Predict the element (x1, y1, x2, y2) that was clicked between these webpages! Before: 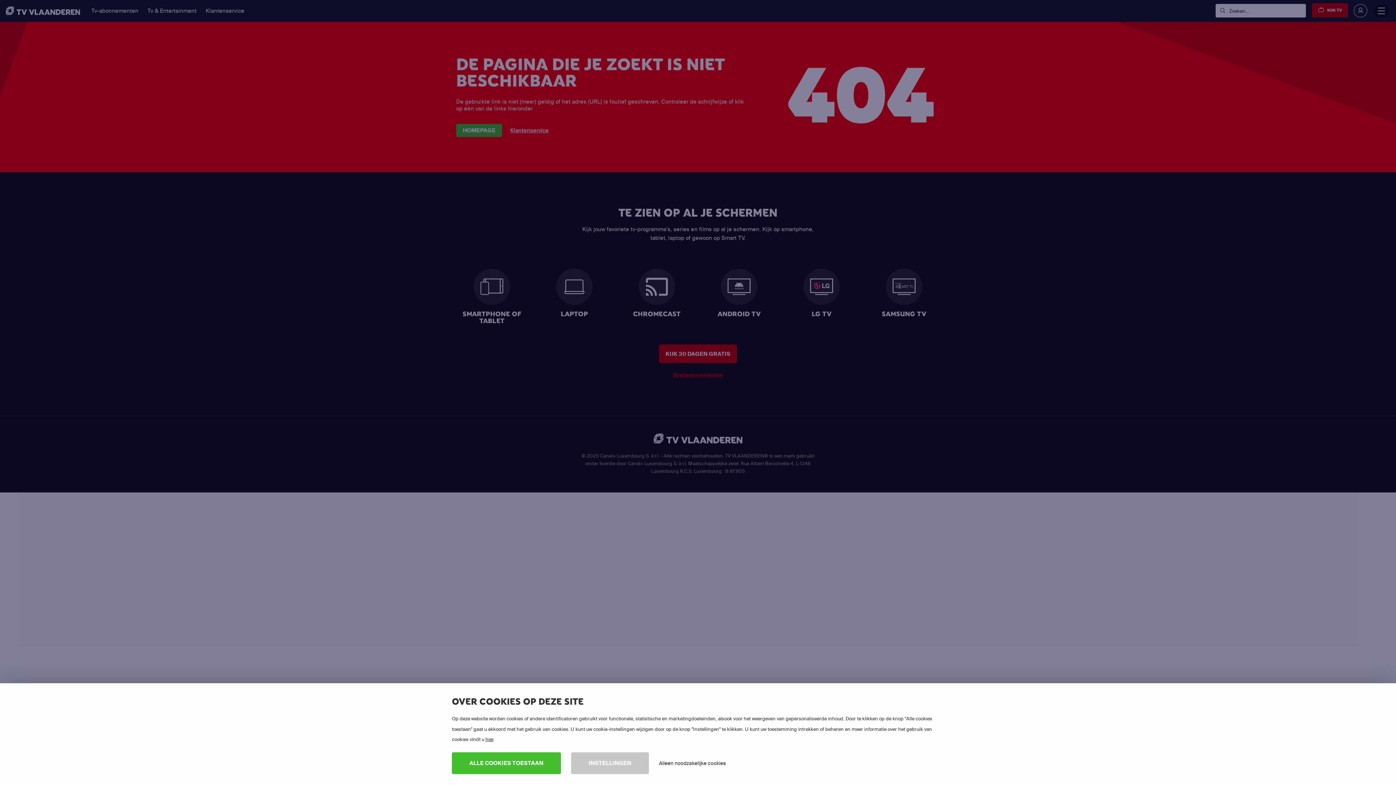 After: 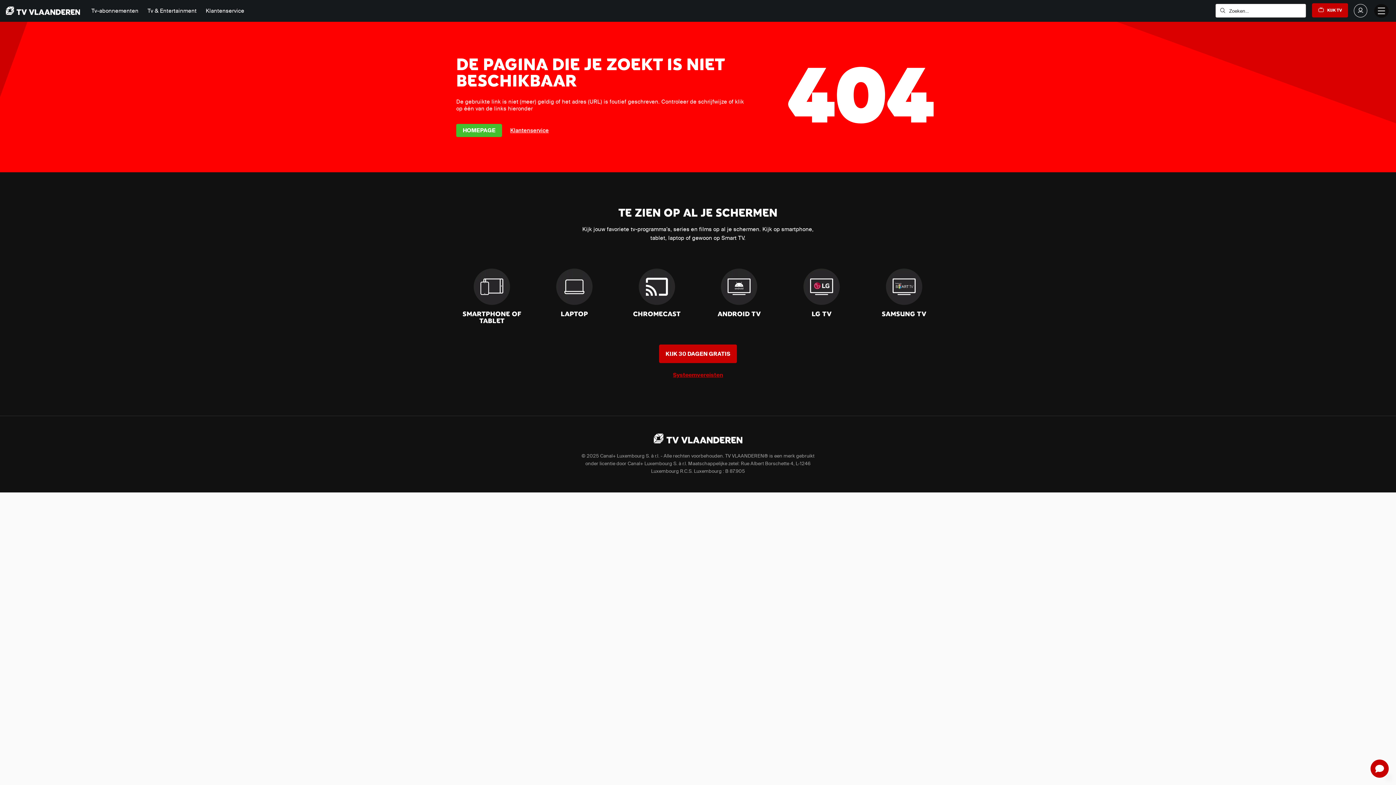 Action: bbox: (649, 752, 736, 774) label: Alleen noodzakelijke cookies